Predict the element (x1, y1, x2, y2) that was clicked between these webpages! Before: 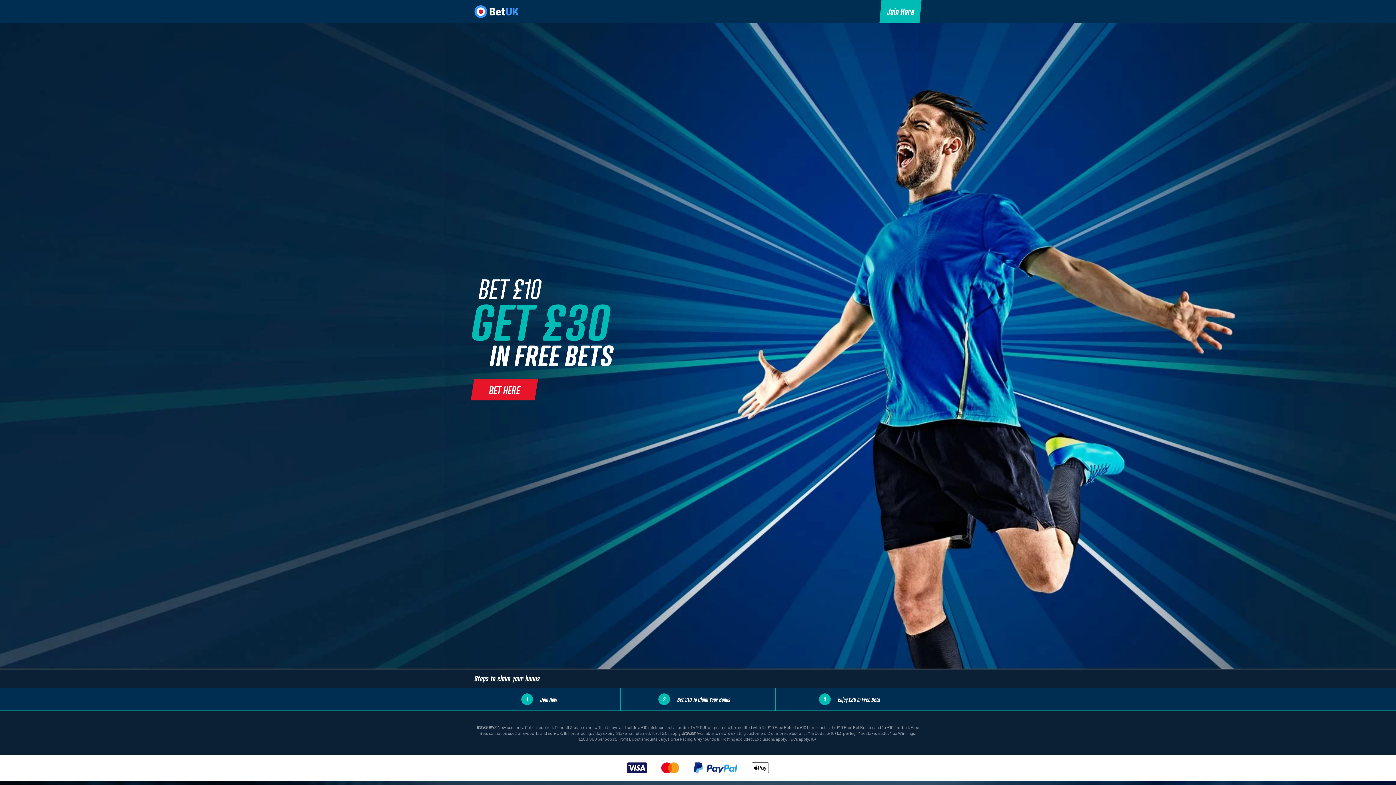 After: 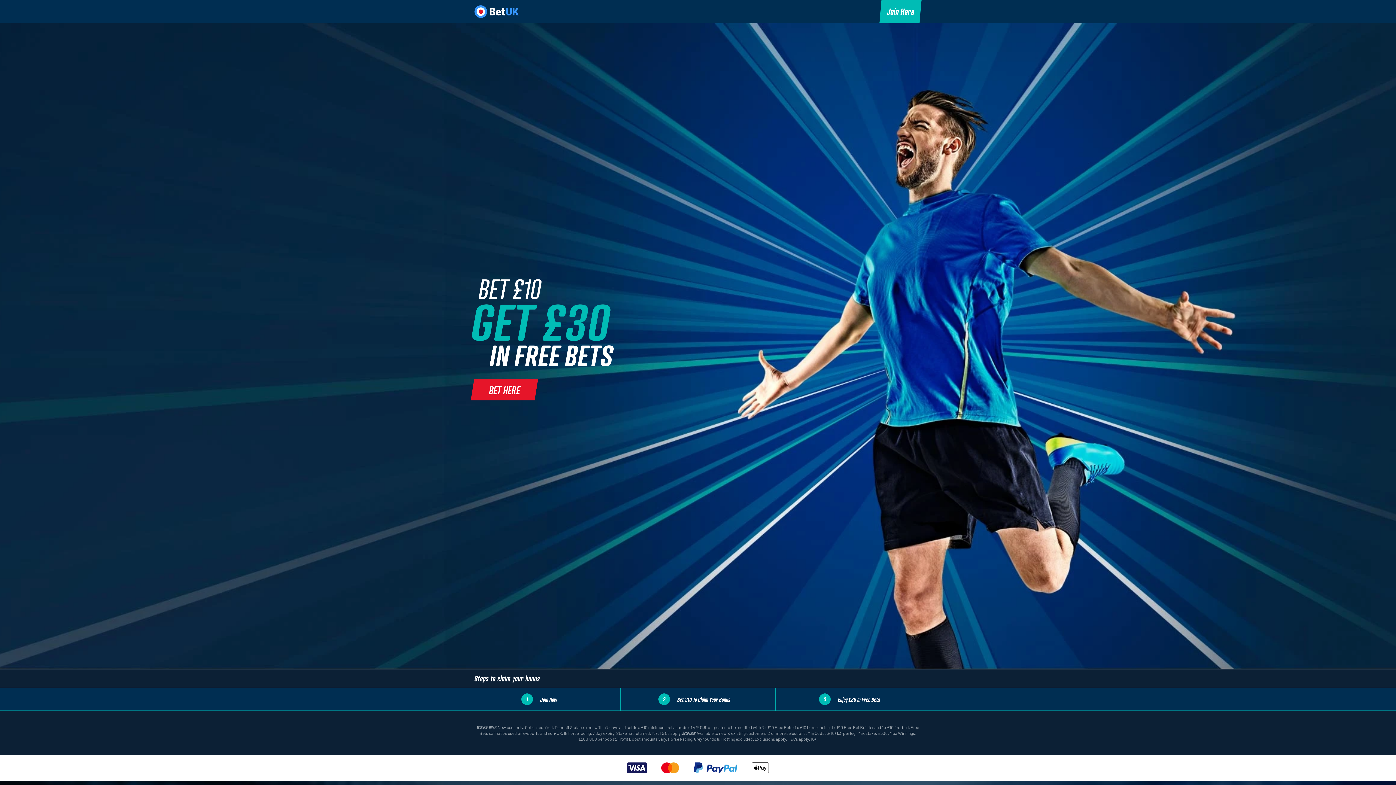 Action: bbox: (612, 755, 783, 781)